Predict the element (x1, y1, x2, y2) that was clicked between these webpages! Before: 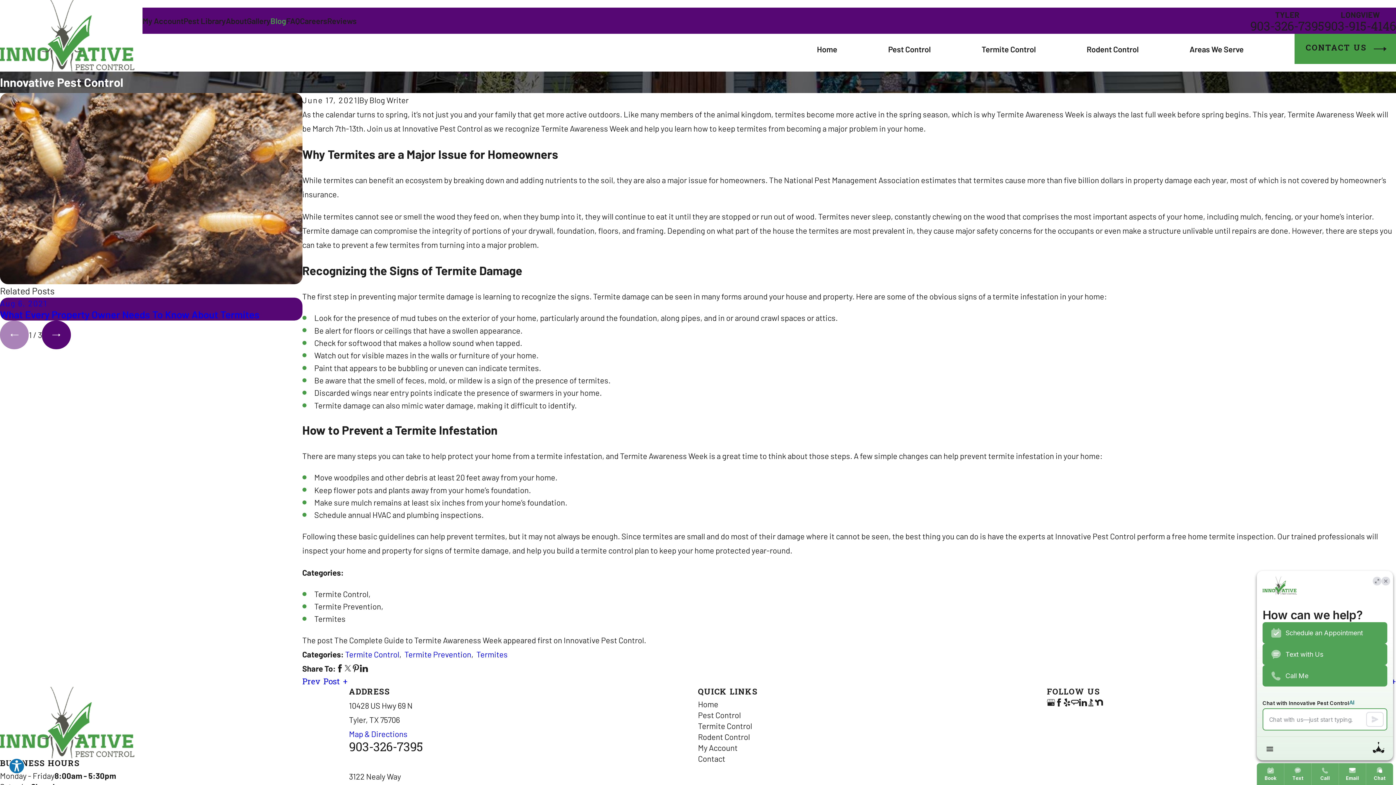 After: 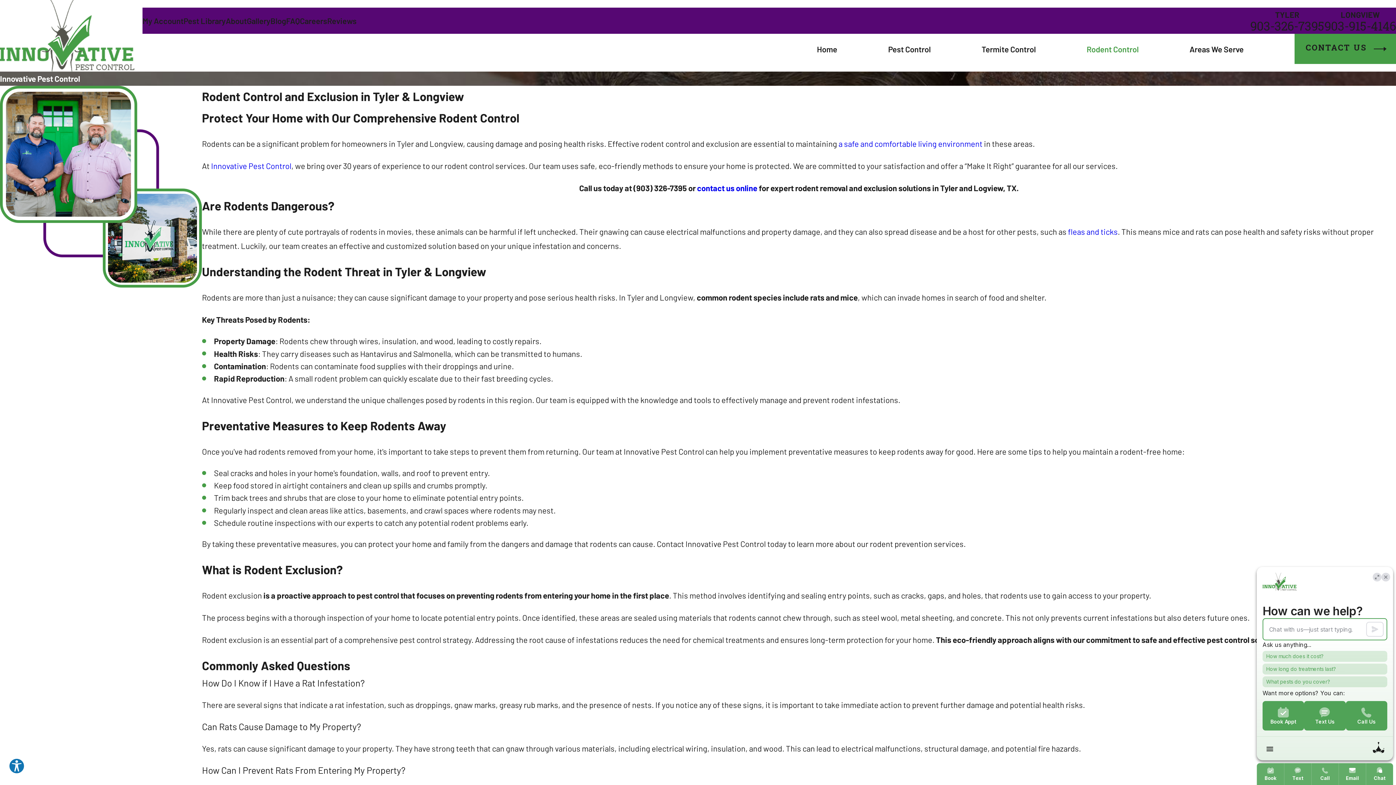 Action: bbox: (1086, 43, 1138, 54) label: Rodent Control